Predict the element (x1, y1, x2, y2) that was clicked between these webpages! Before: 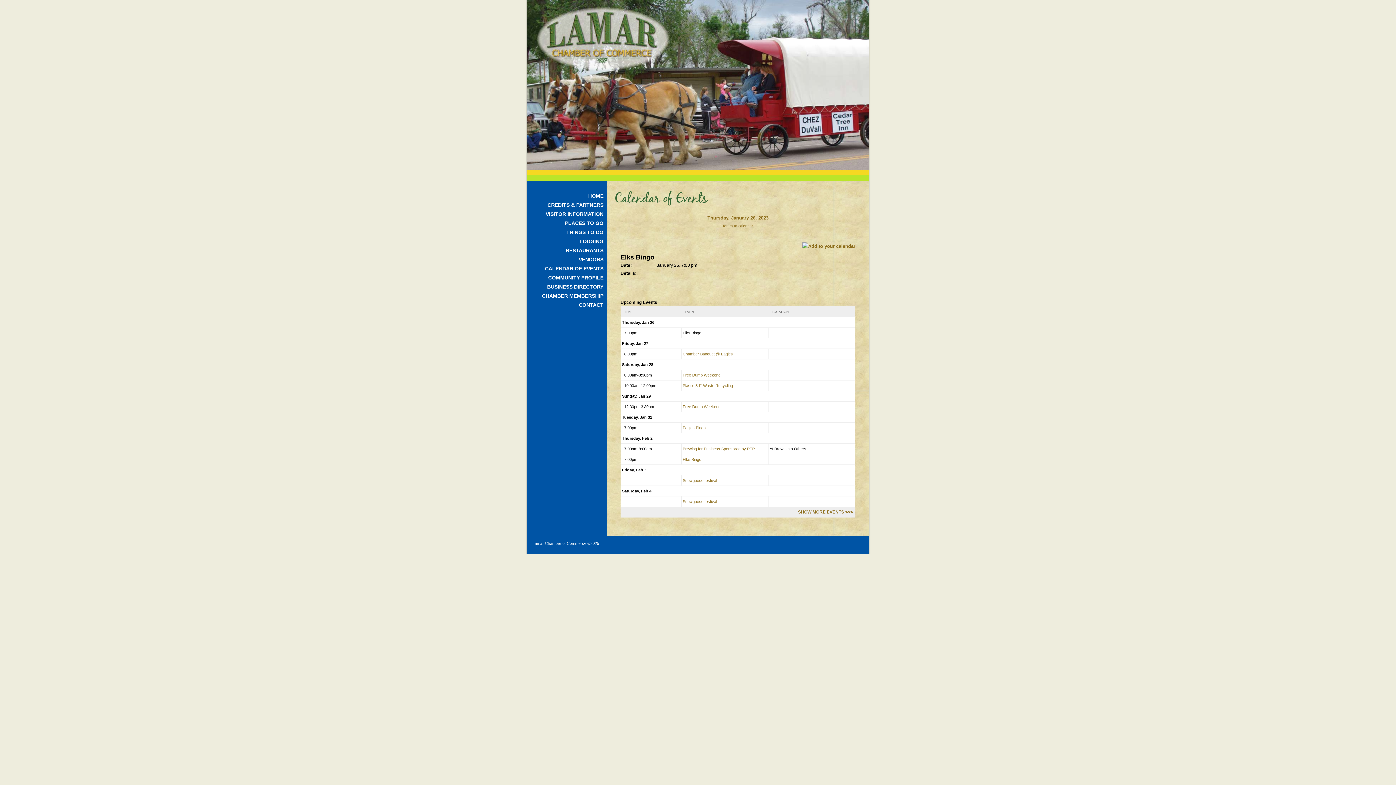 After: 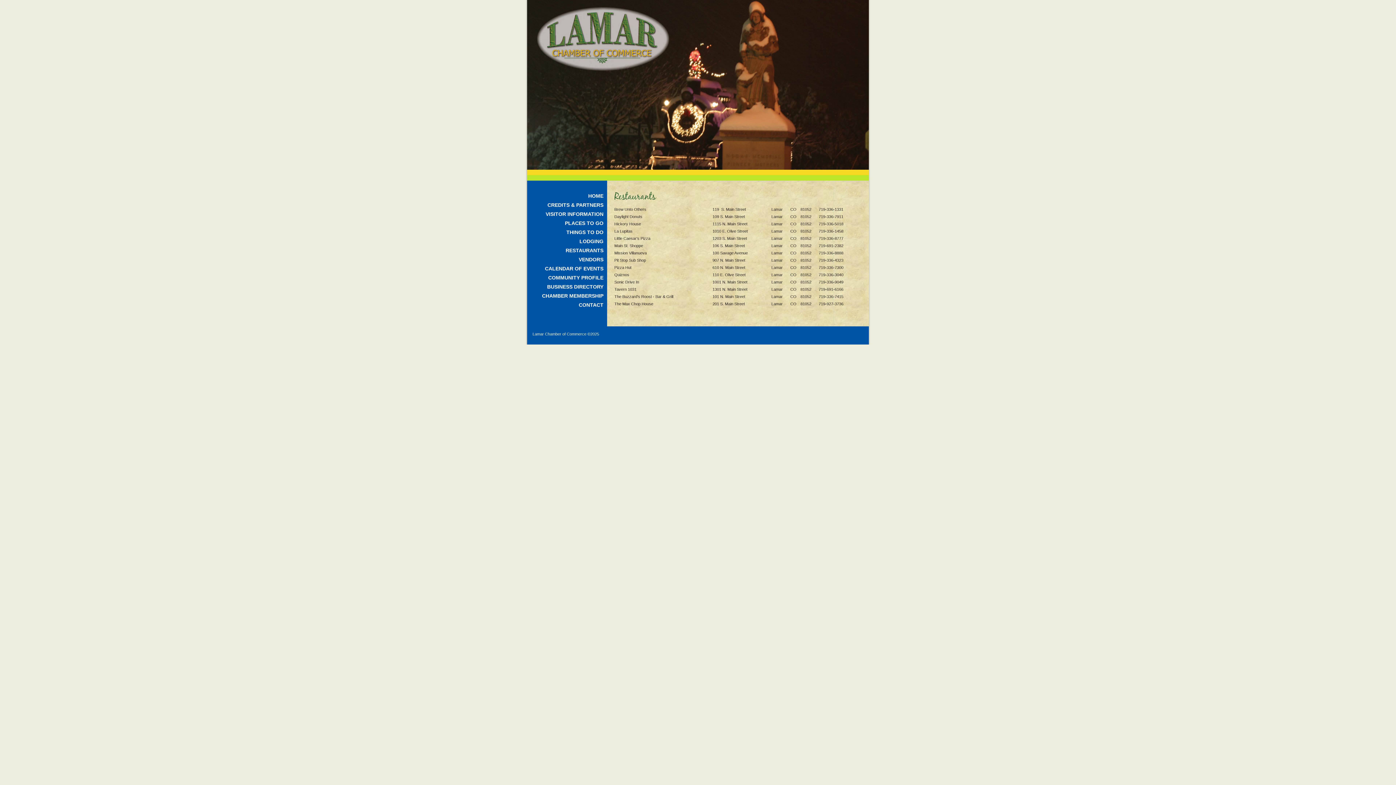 Action: label: RESTAURANTS bbox: (565, 247, 603, 253)